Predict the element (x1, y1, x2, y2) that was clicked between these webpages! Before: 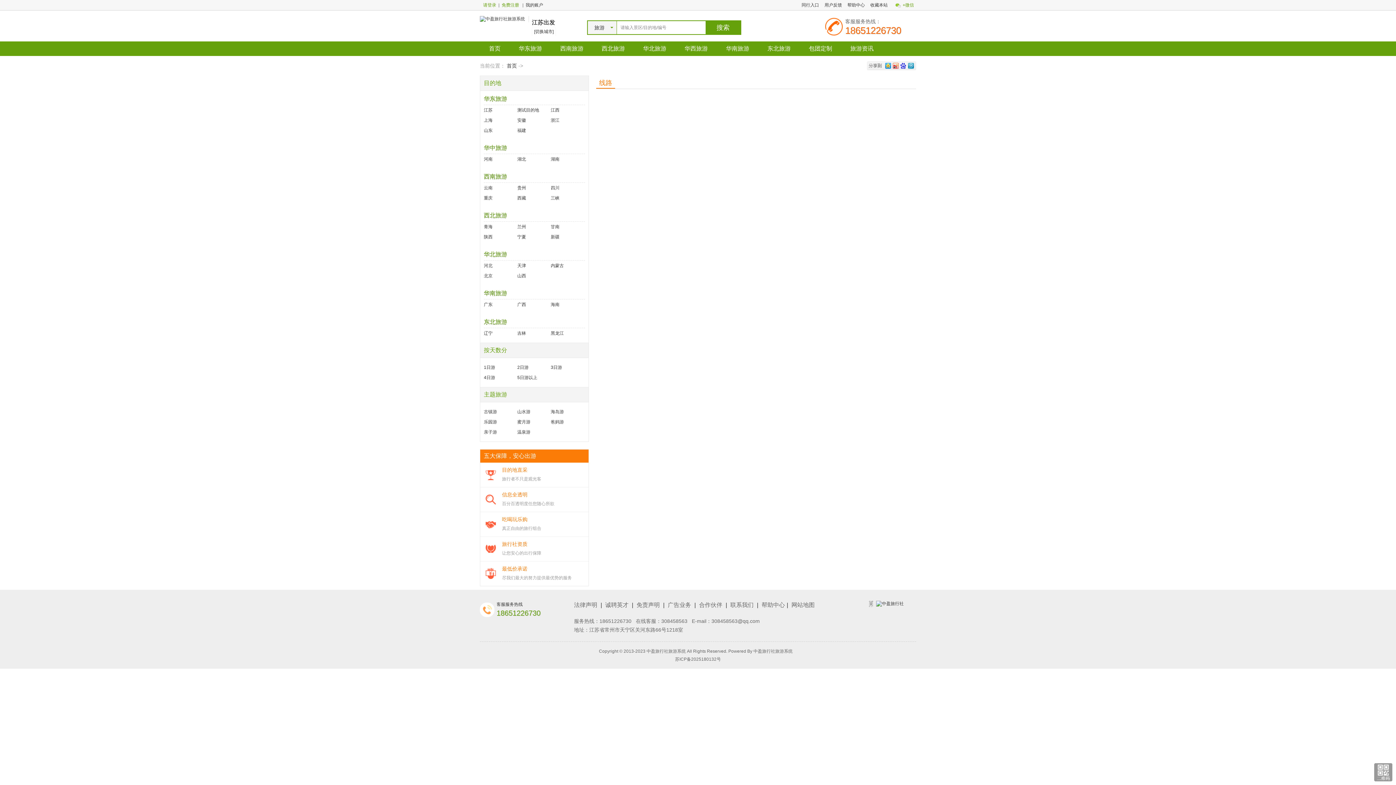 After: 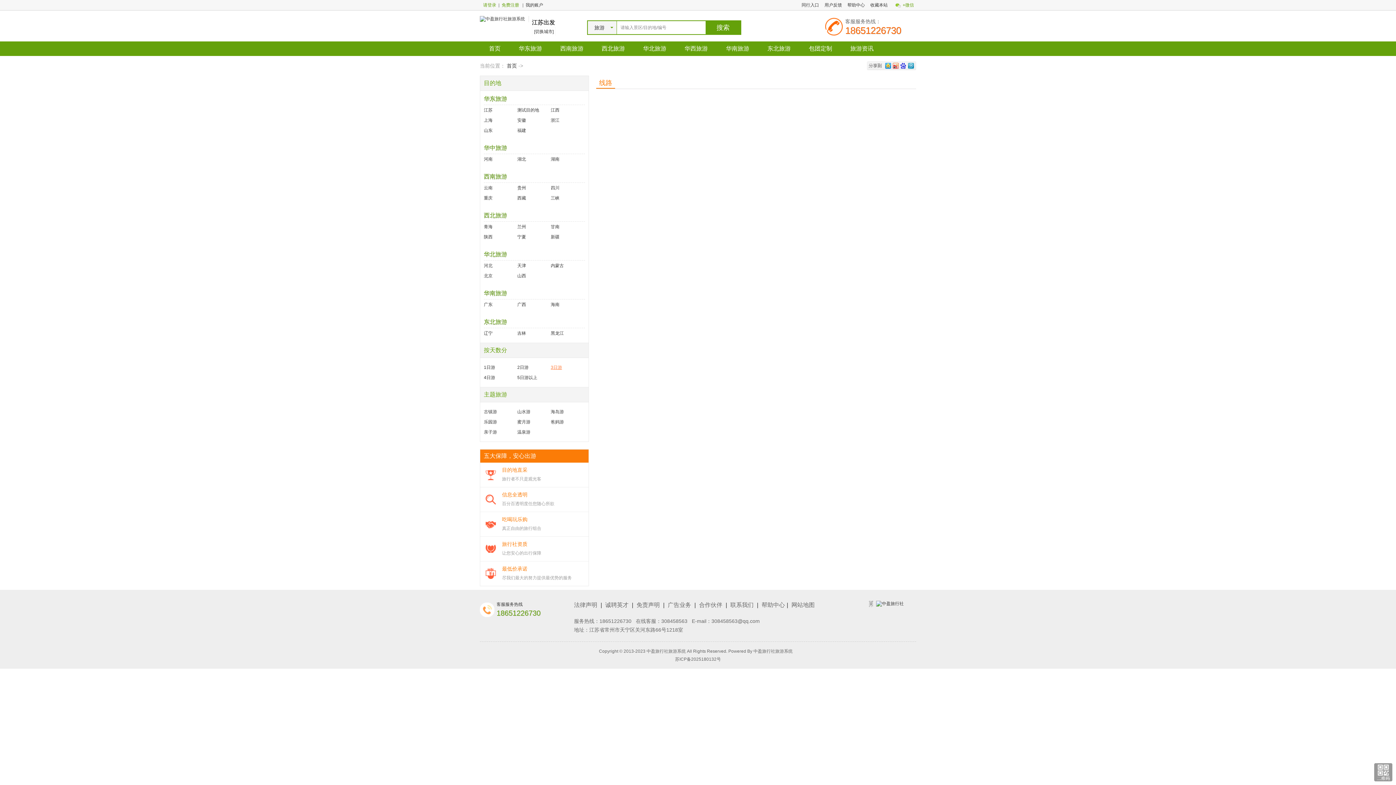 Action: bbox: (550, 362, 584, 372) label: 3日游